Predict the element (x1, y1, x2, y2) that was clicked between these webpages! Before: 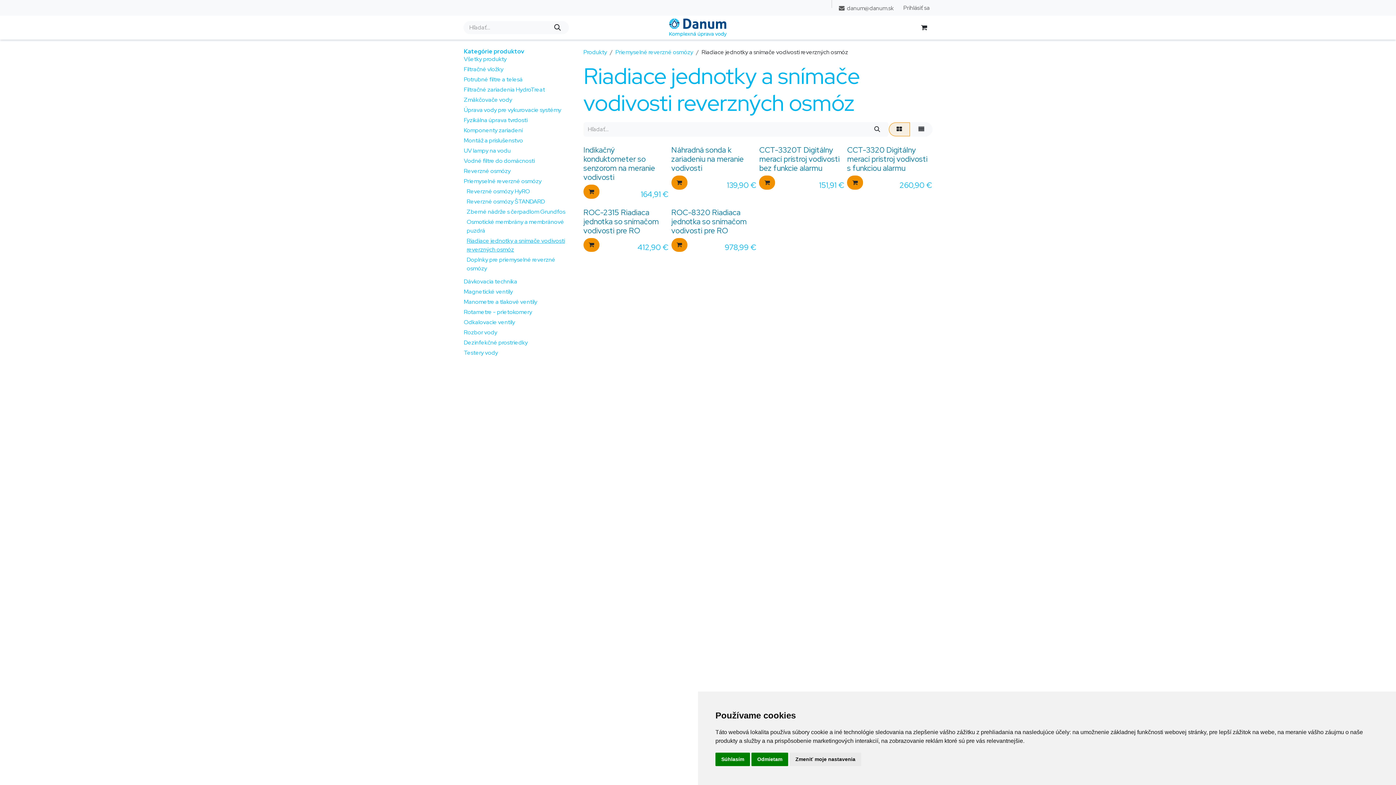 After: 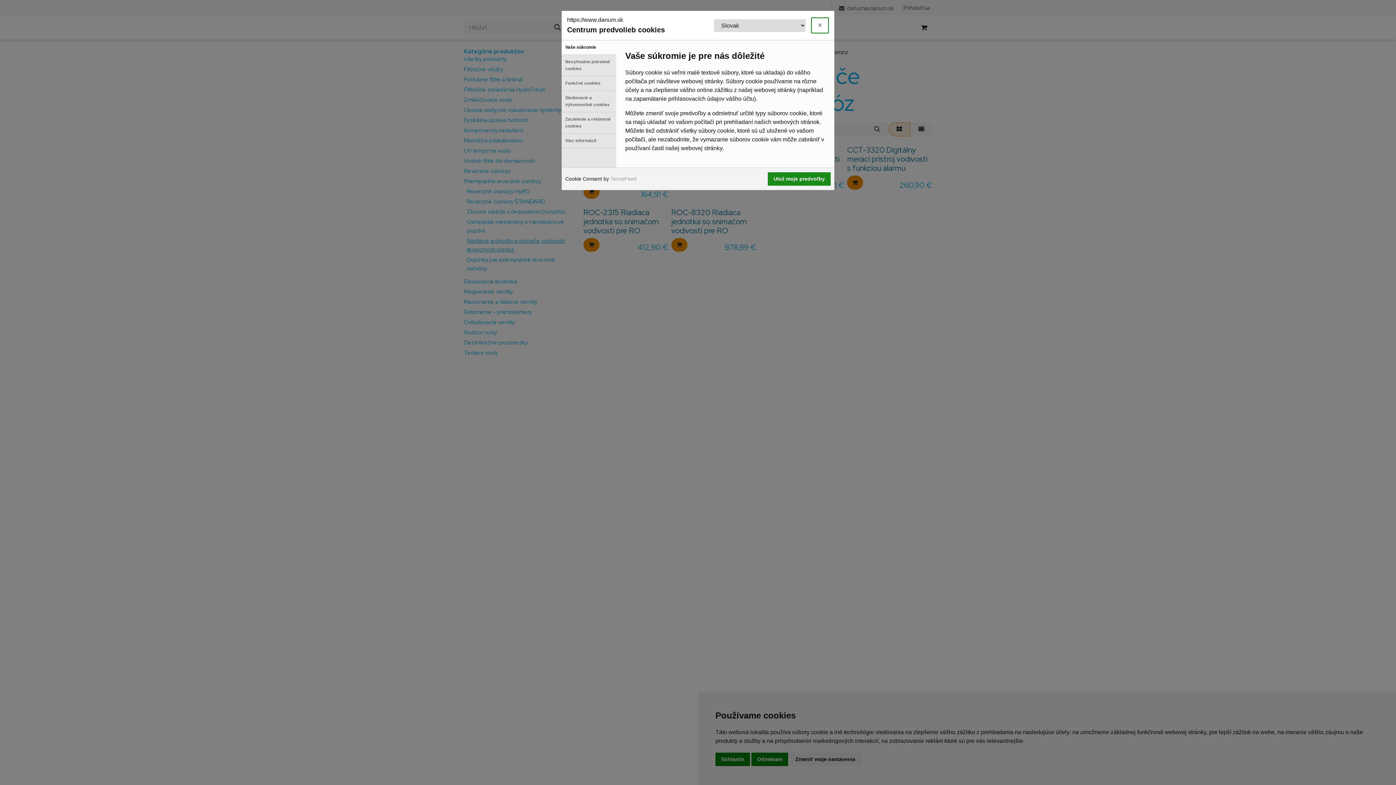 Action: bbox: (789, 753, 861, 766) label: Zmeniť moje nastavenia